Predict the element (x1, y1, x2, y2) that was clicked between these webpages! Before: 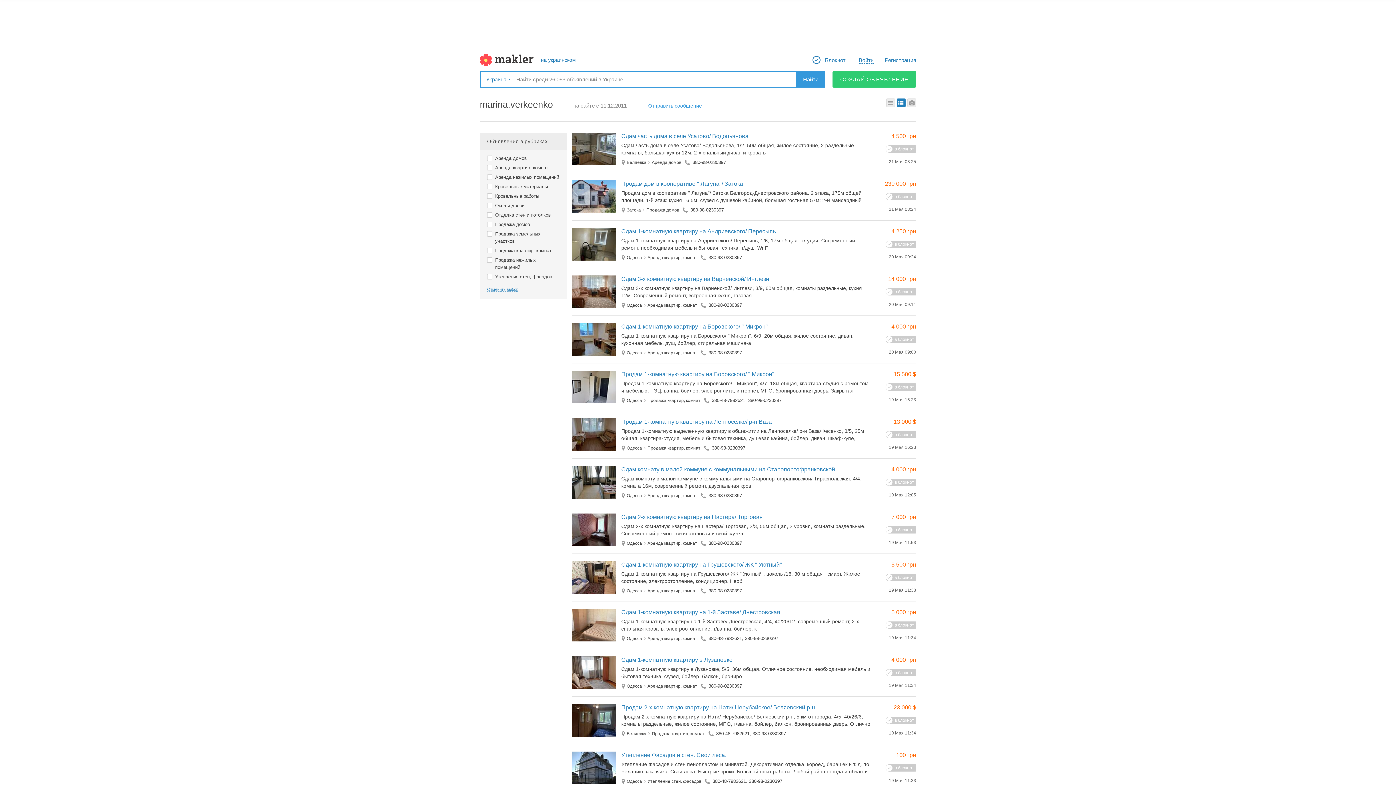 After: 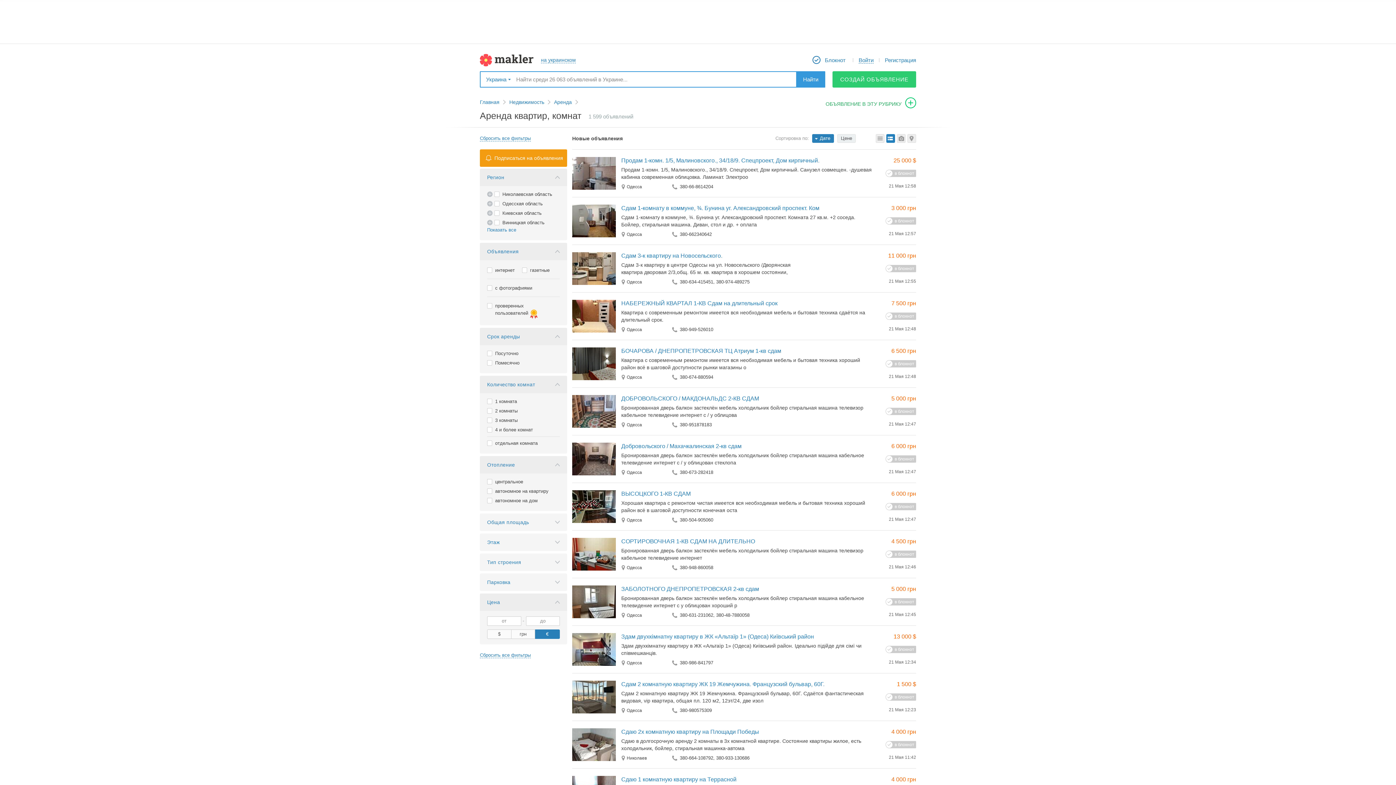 Action: label: Аренда квартир, комнат bbox: (647, 302, 697, 308)